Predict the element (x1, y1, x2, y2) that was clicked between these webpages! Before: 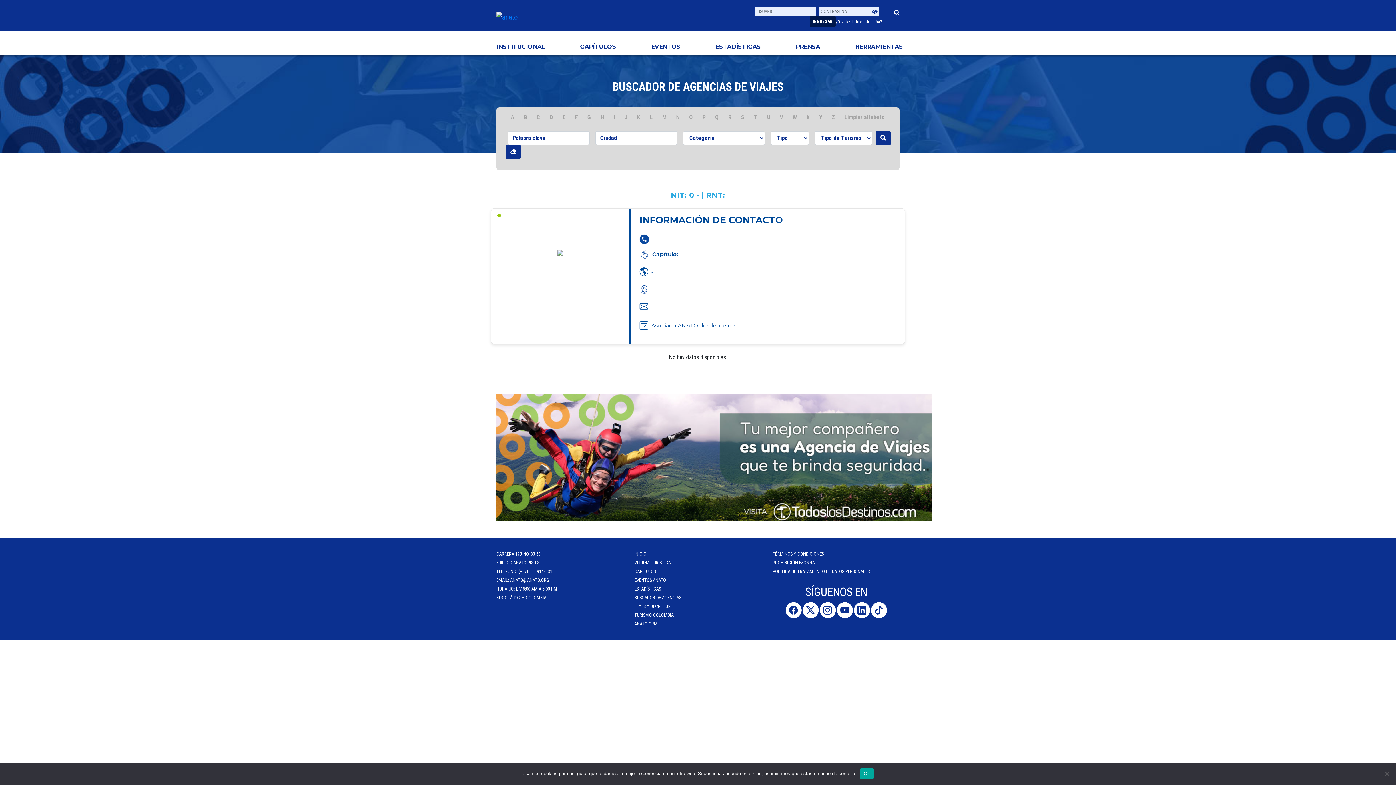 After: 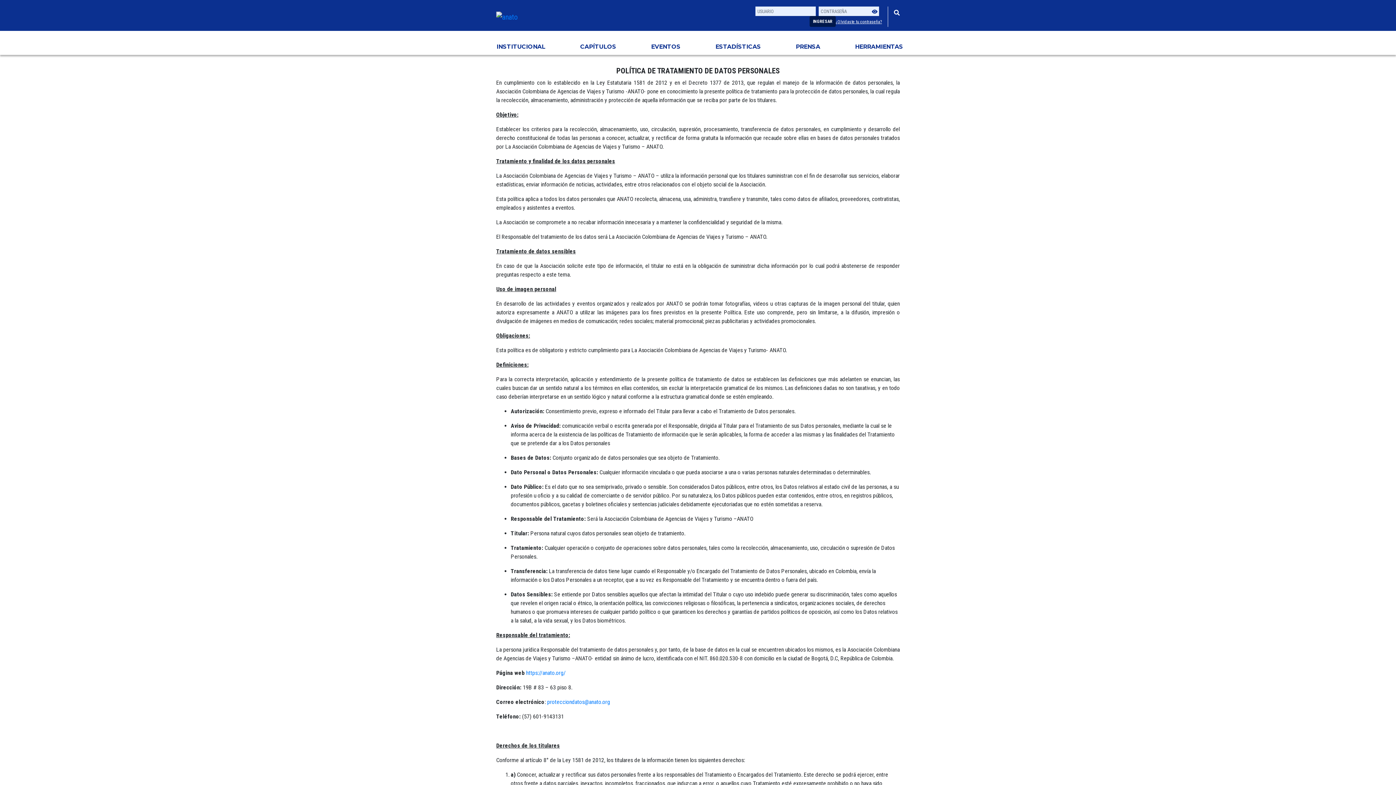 Action: bbox: (772, 569, 869, 574) label: POLÍTICA DE TRATAMIENTO DE DATOS PERSONALES